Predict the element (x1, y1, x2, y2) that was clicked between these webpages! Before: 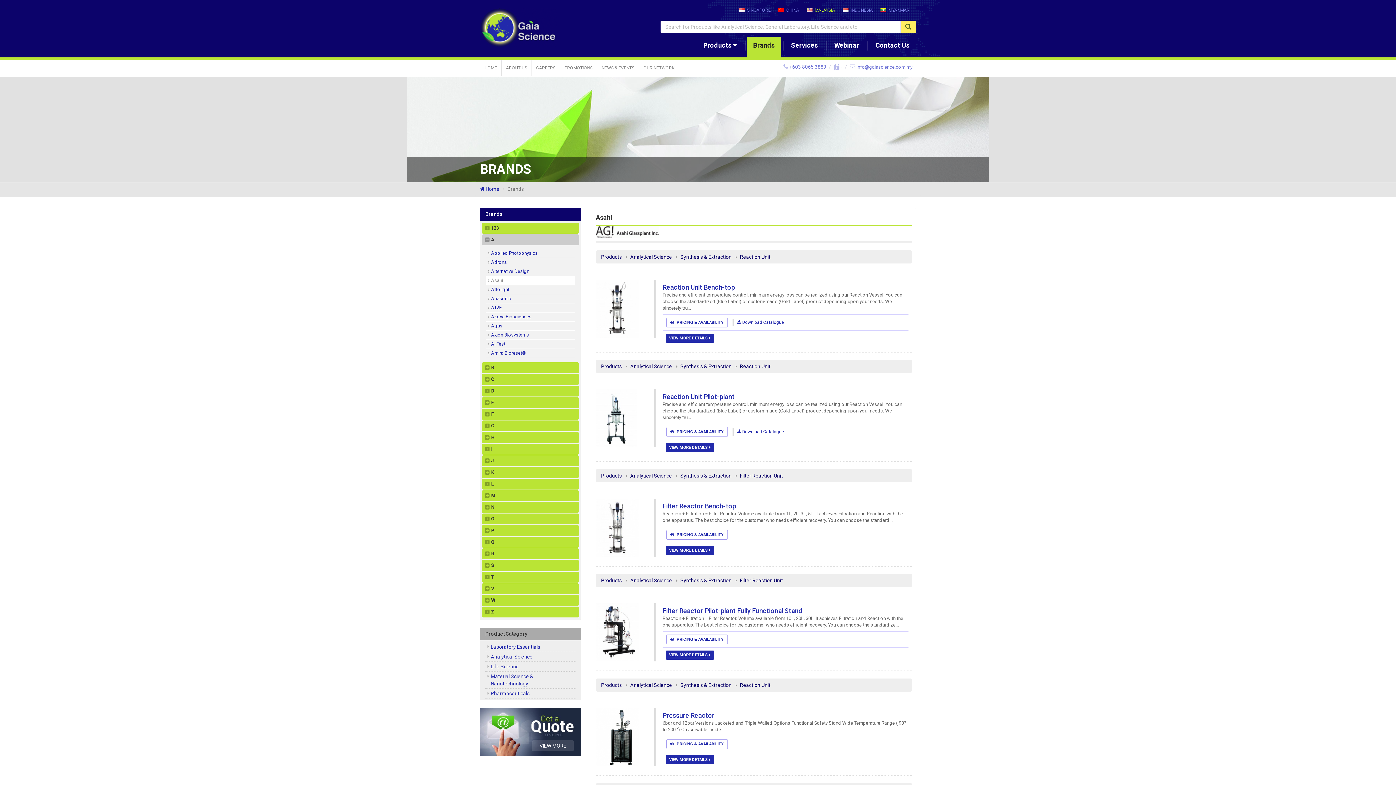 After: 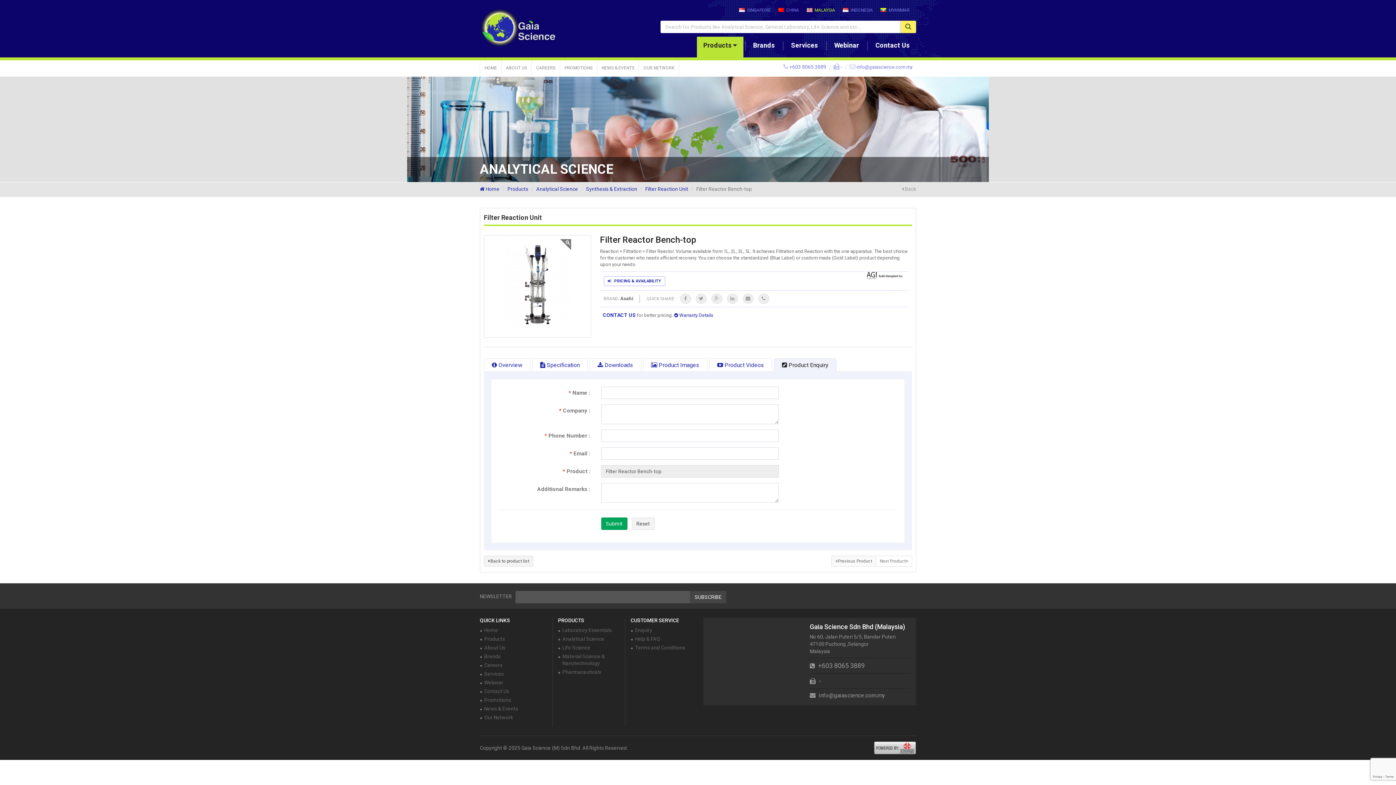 Action: bbox: (666, 530, 727, 540) label:  PRICING & AVAILABILITY